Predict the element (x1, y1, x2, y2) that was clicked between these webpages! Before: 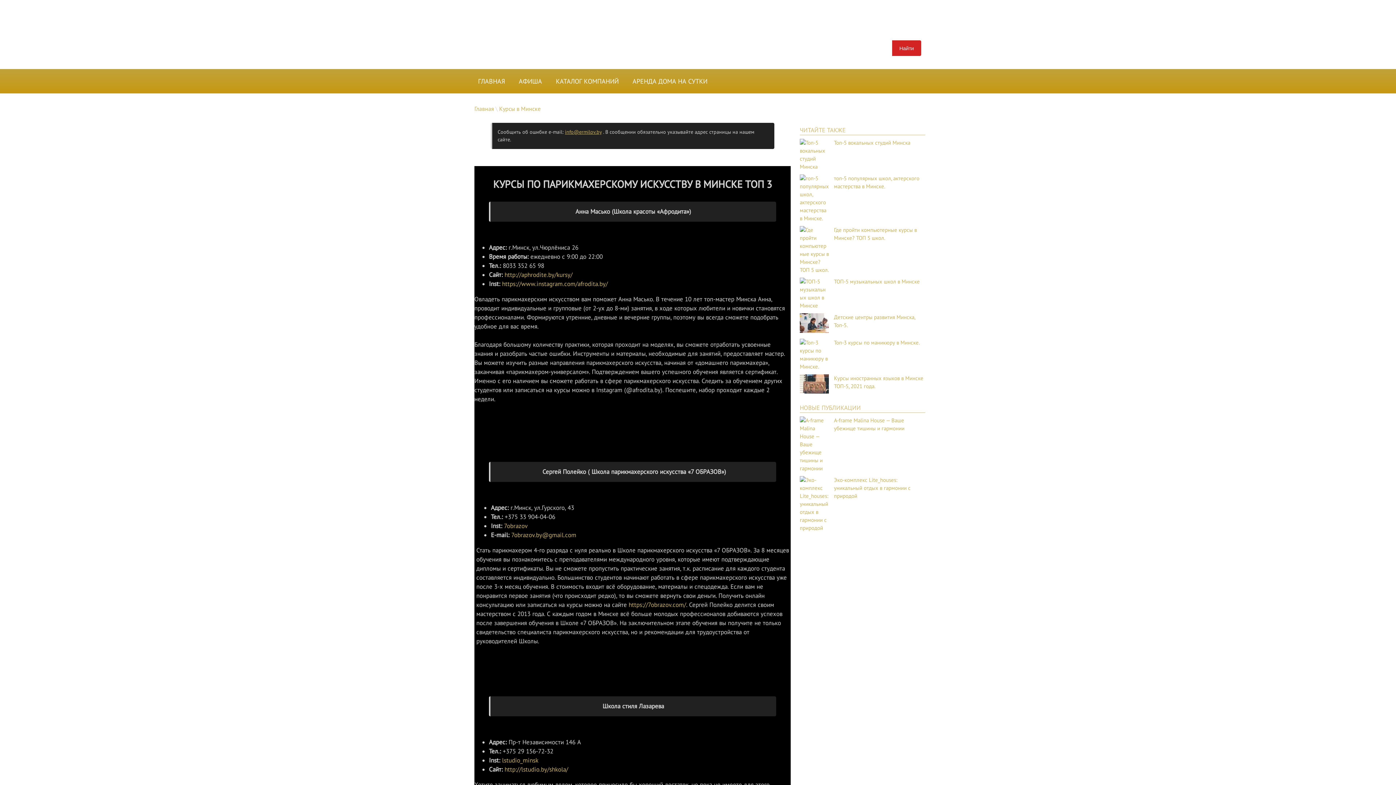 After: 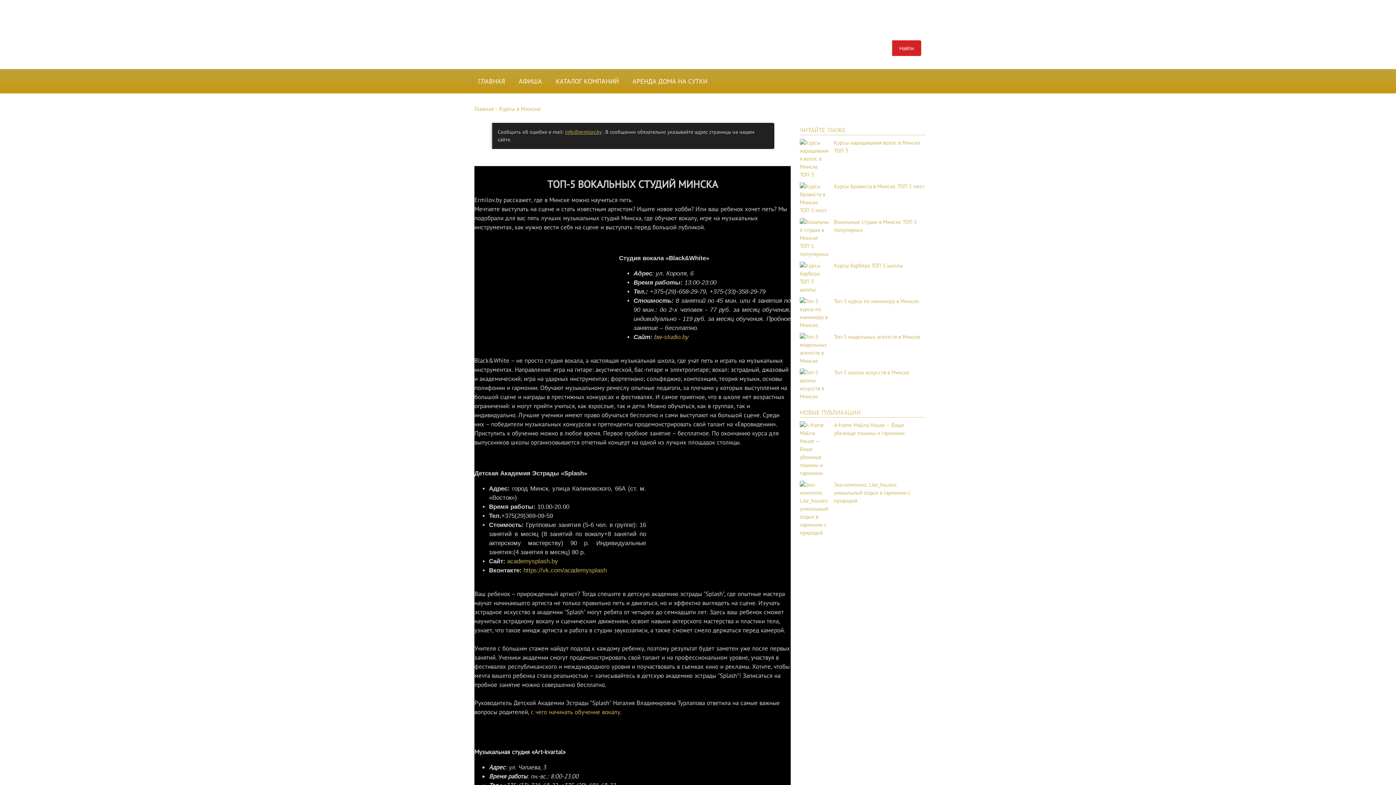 Action: label: Топ-5 вокальных студий Минска bbox: (834, 139, 910, 146)